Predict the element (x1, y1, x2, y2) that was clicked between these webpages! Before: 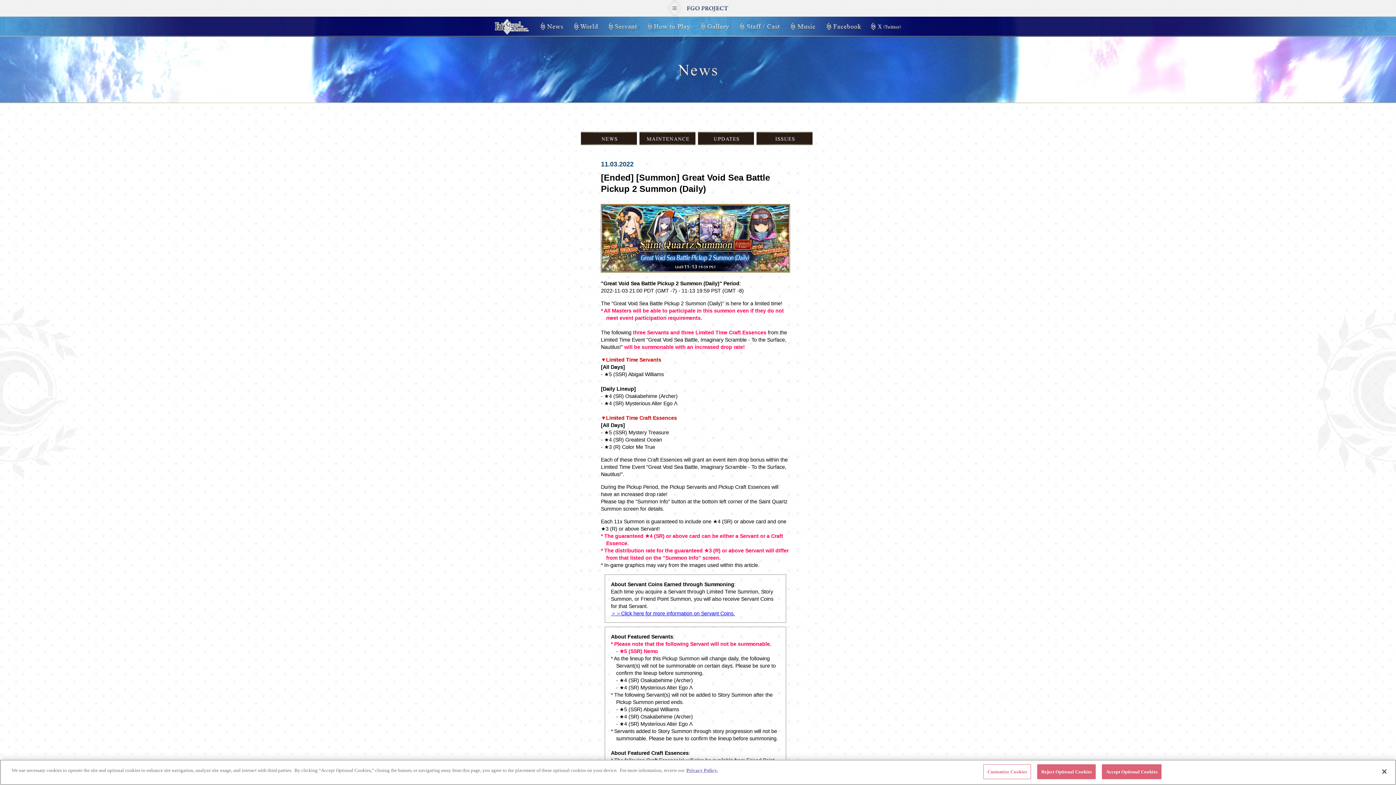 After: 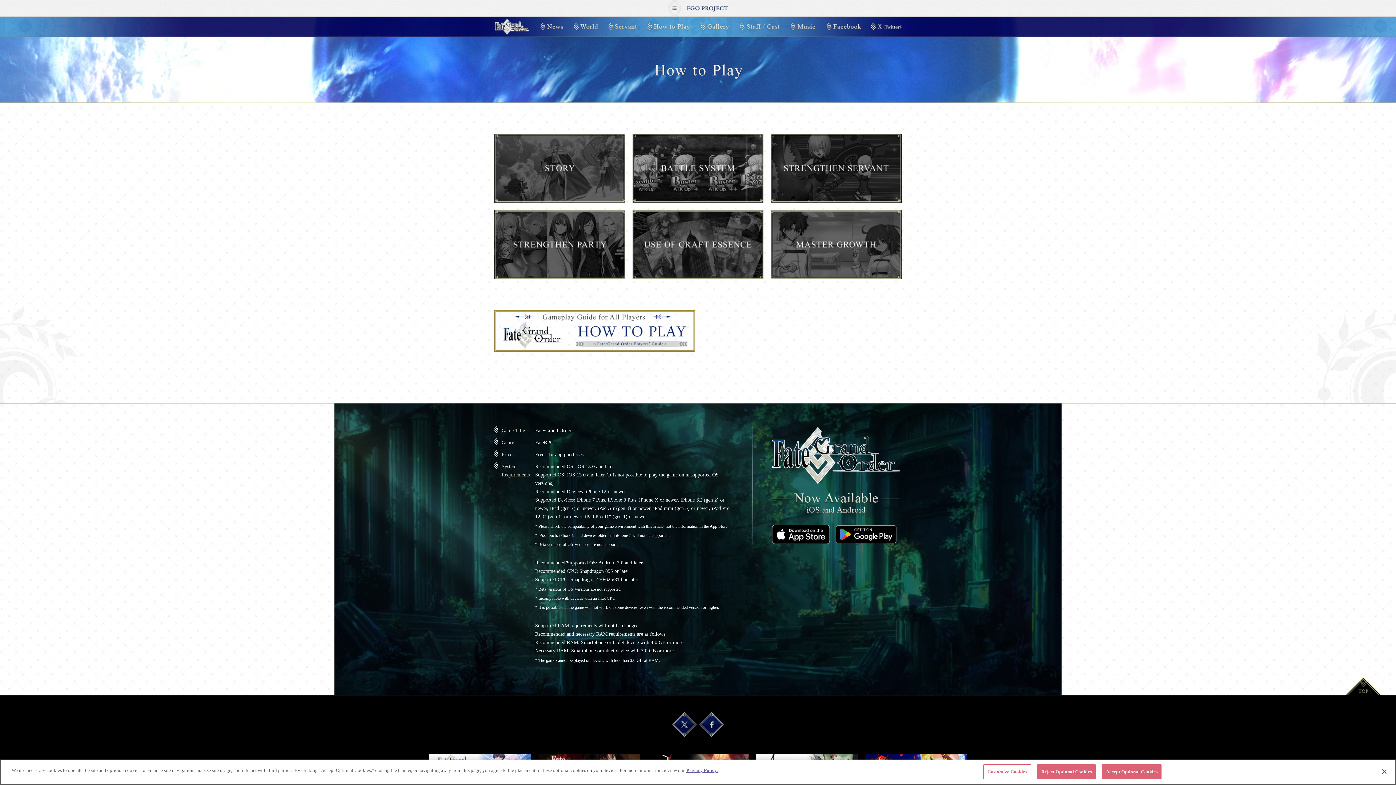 Action: bbox: (647, 16, 692, 36)